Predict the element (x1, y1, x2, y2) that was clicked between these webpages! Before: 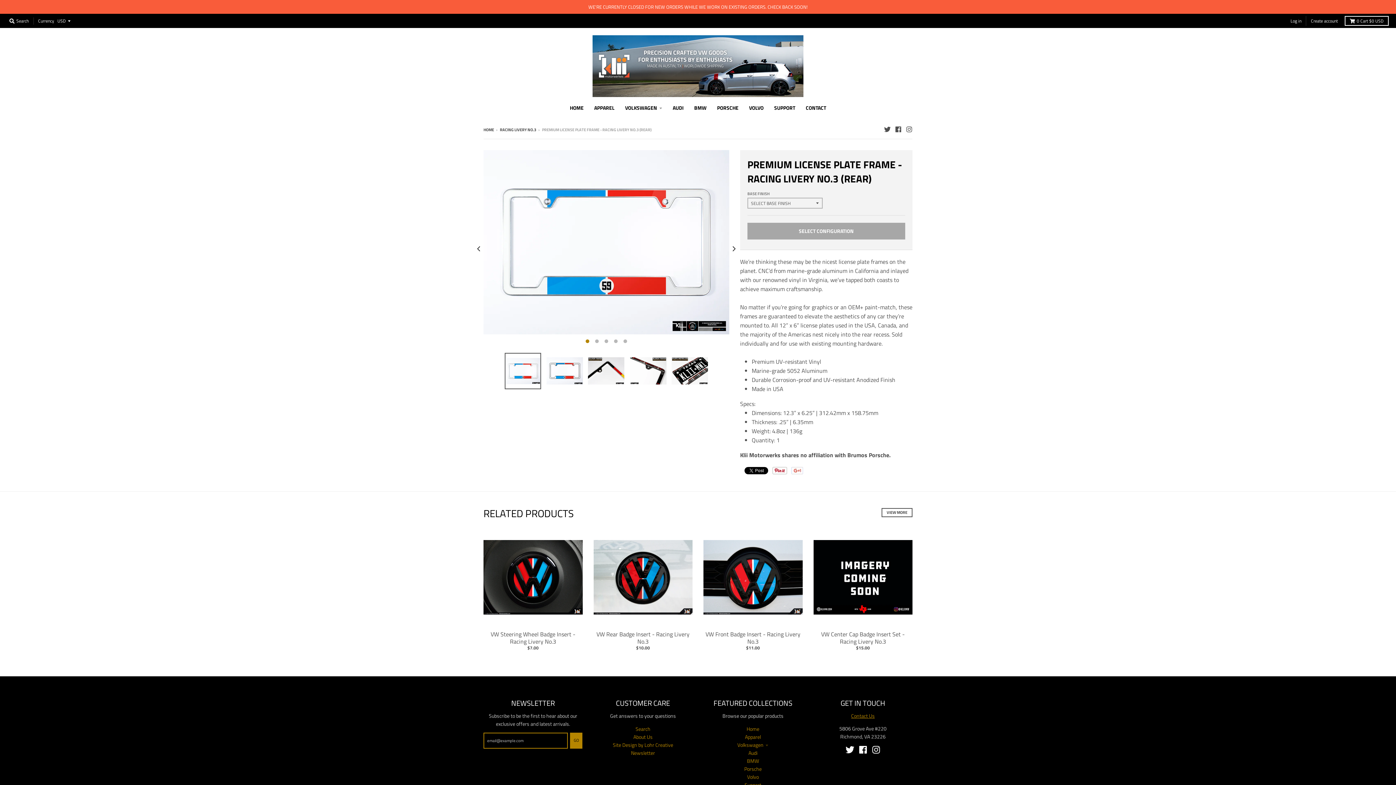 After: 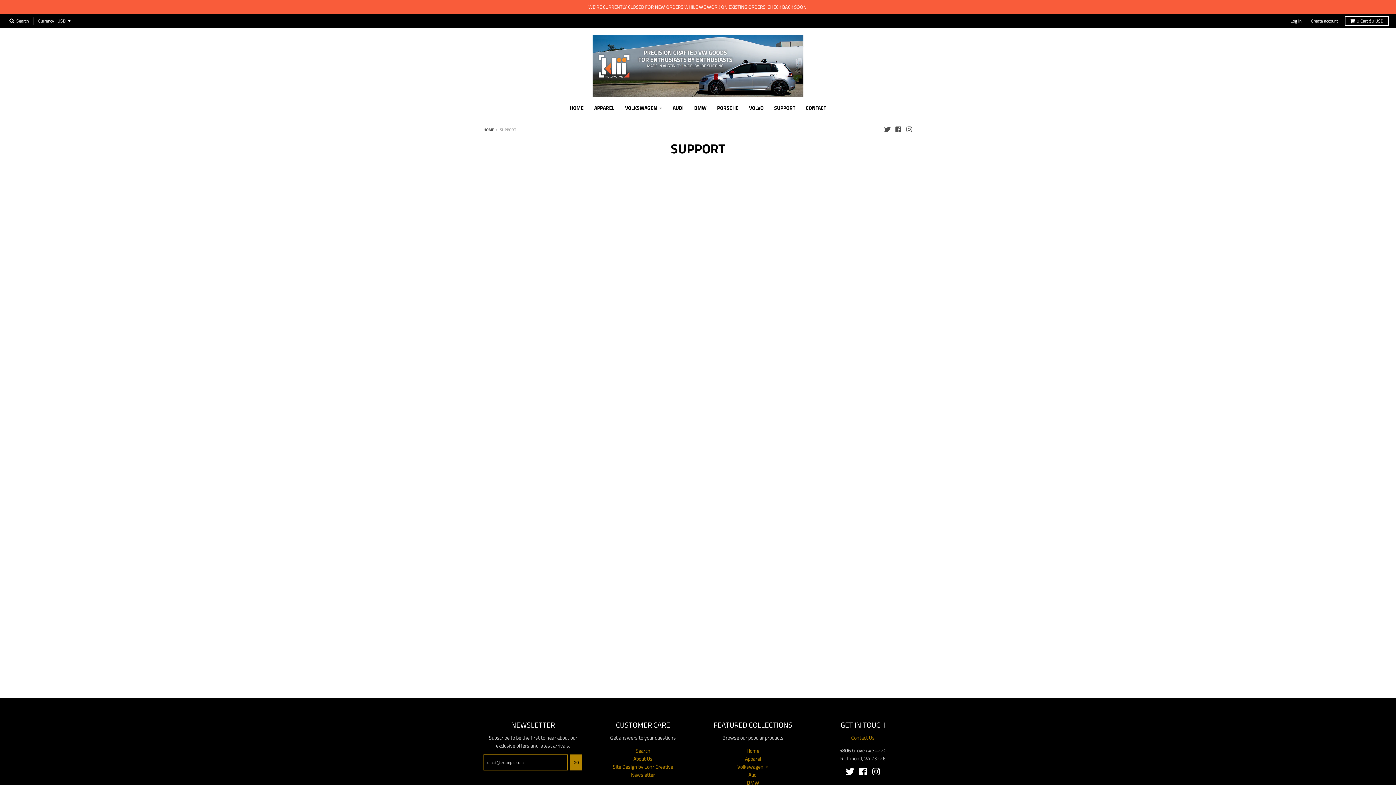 Action: label: Support bbox: (744, 781, 761, 788)